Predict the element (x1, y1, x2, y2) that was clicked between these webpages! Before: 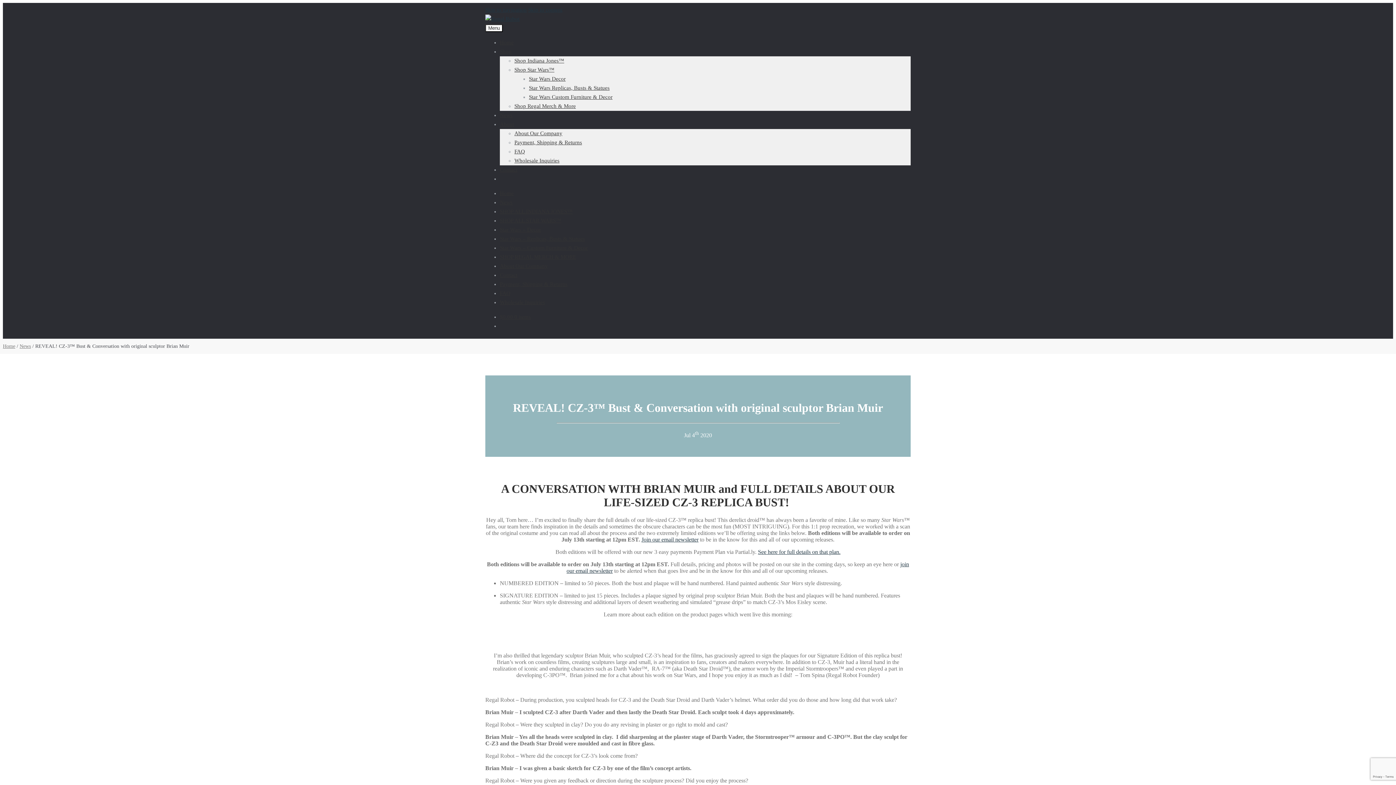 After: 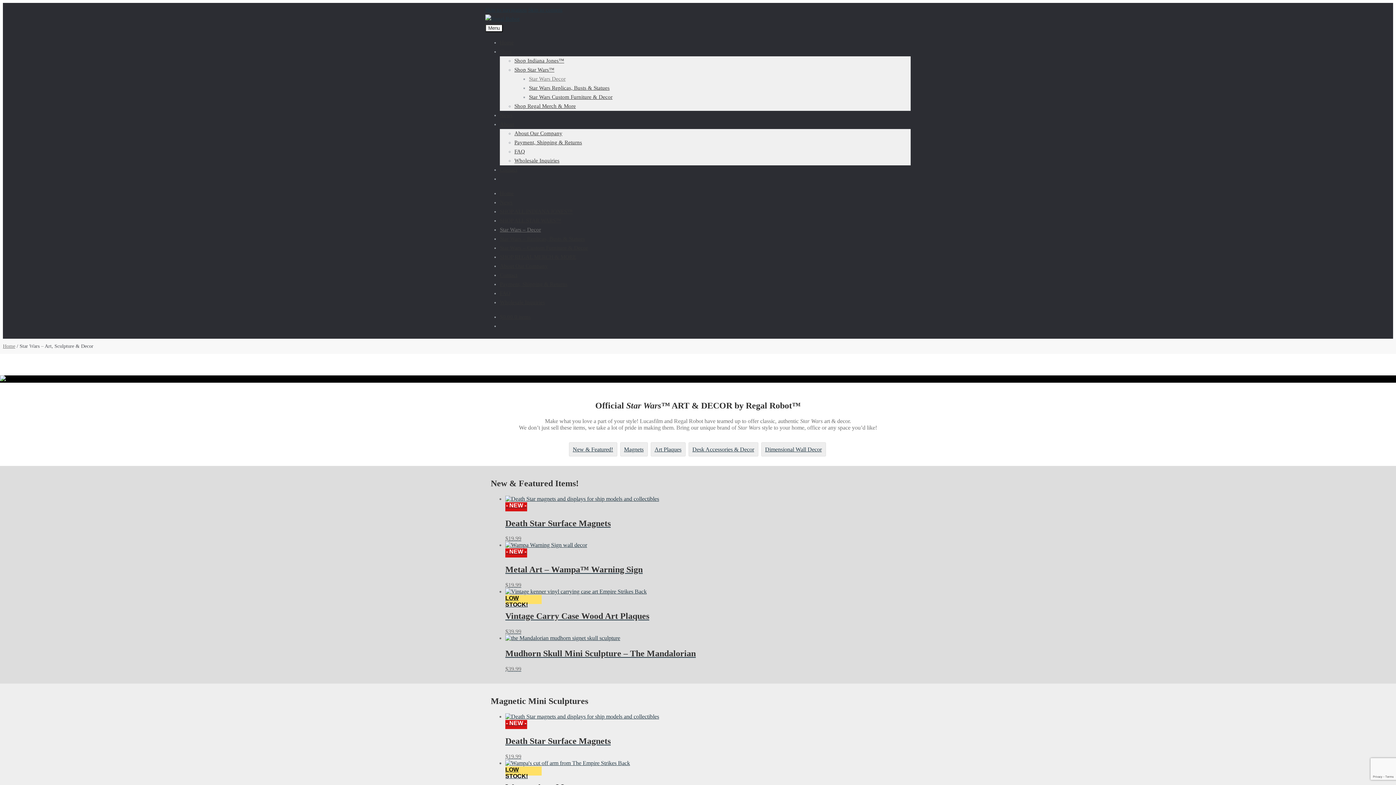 Action: label: Star Wars – Decor bbox: (500, 226, 541, 232)